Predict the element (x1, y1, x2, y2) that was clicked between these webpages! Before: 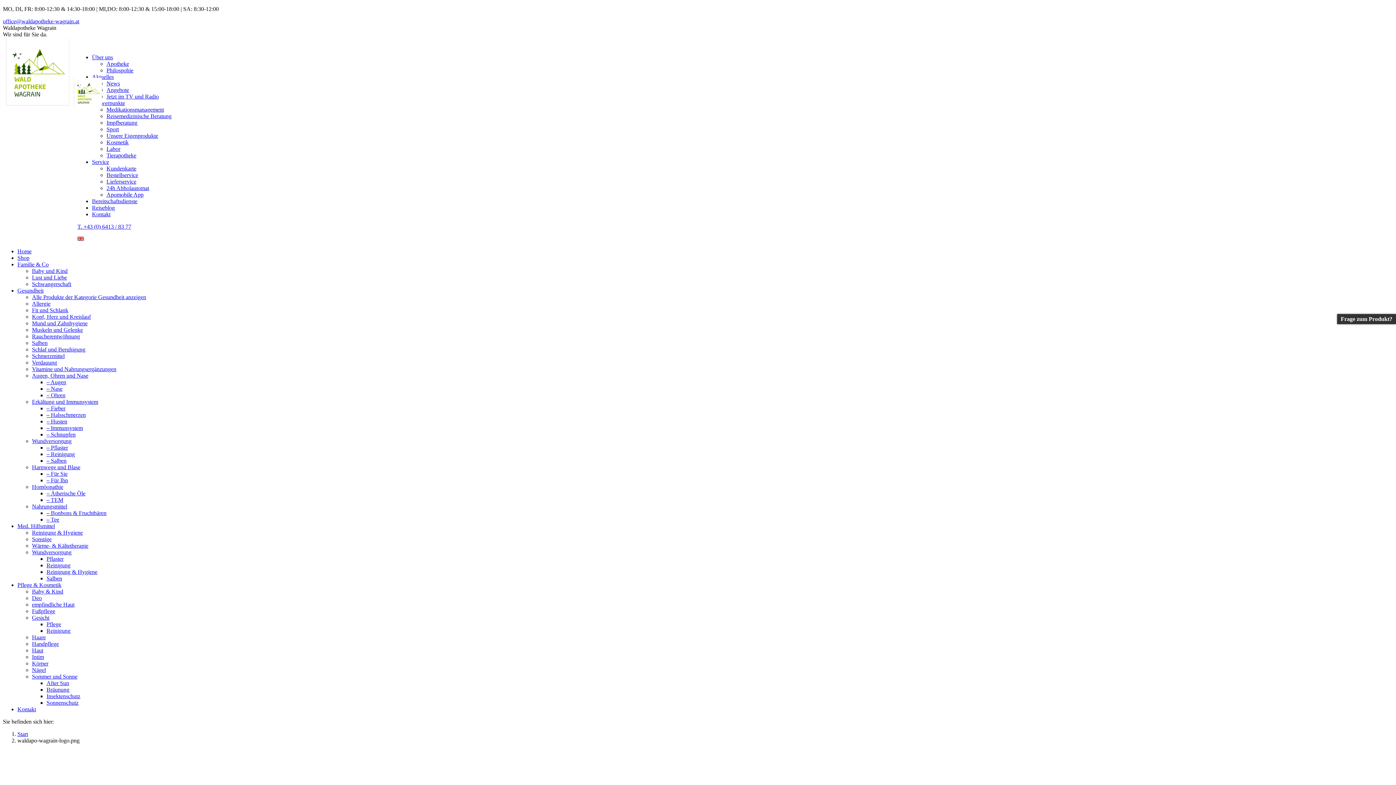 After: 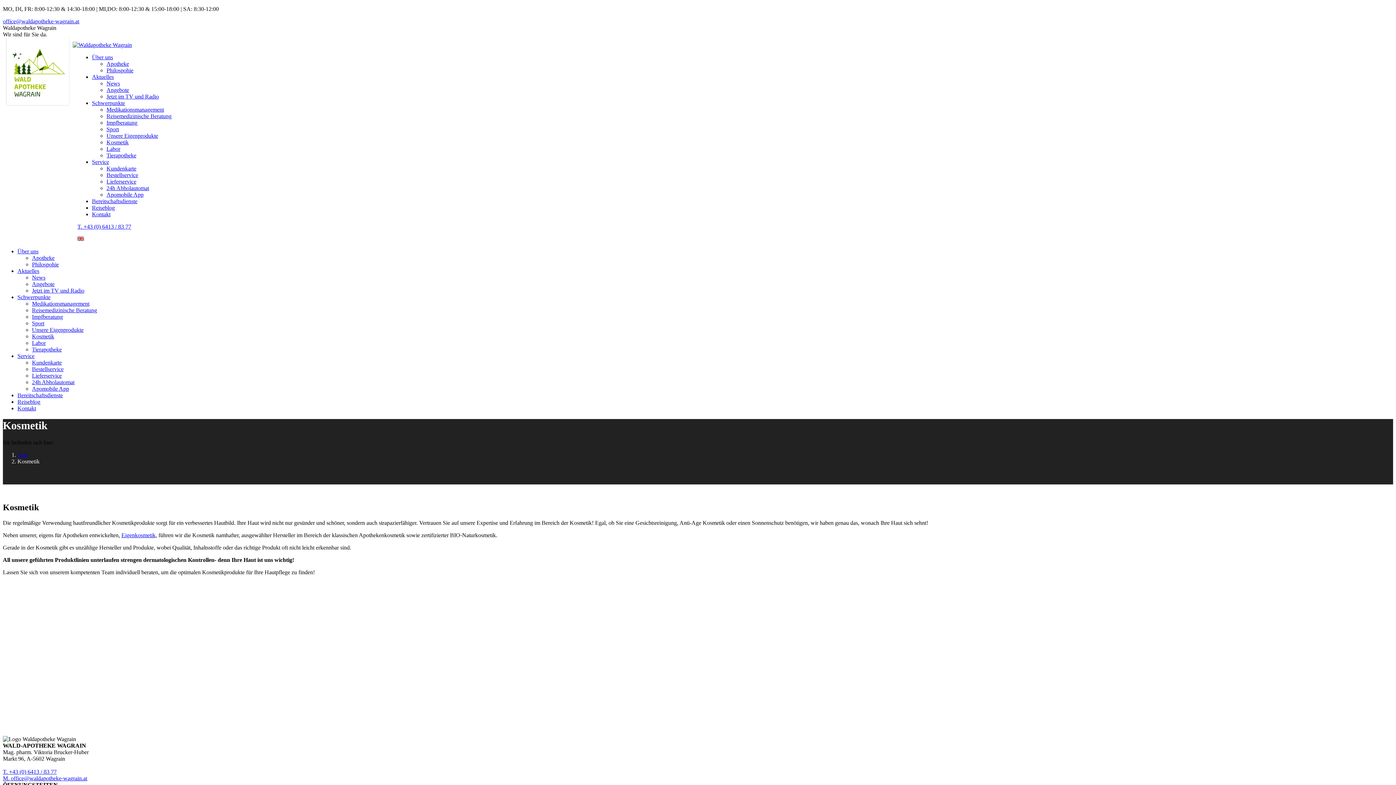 Action: bbox: (106, 139, 128, 145) label: Kosmetik